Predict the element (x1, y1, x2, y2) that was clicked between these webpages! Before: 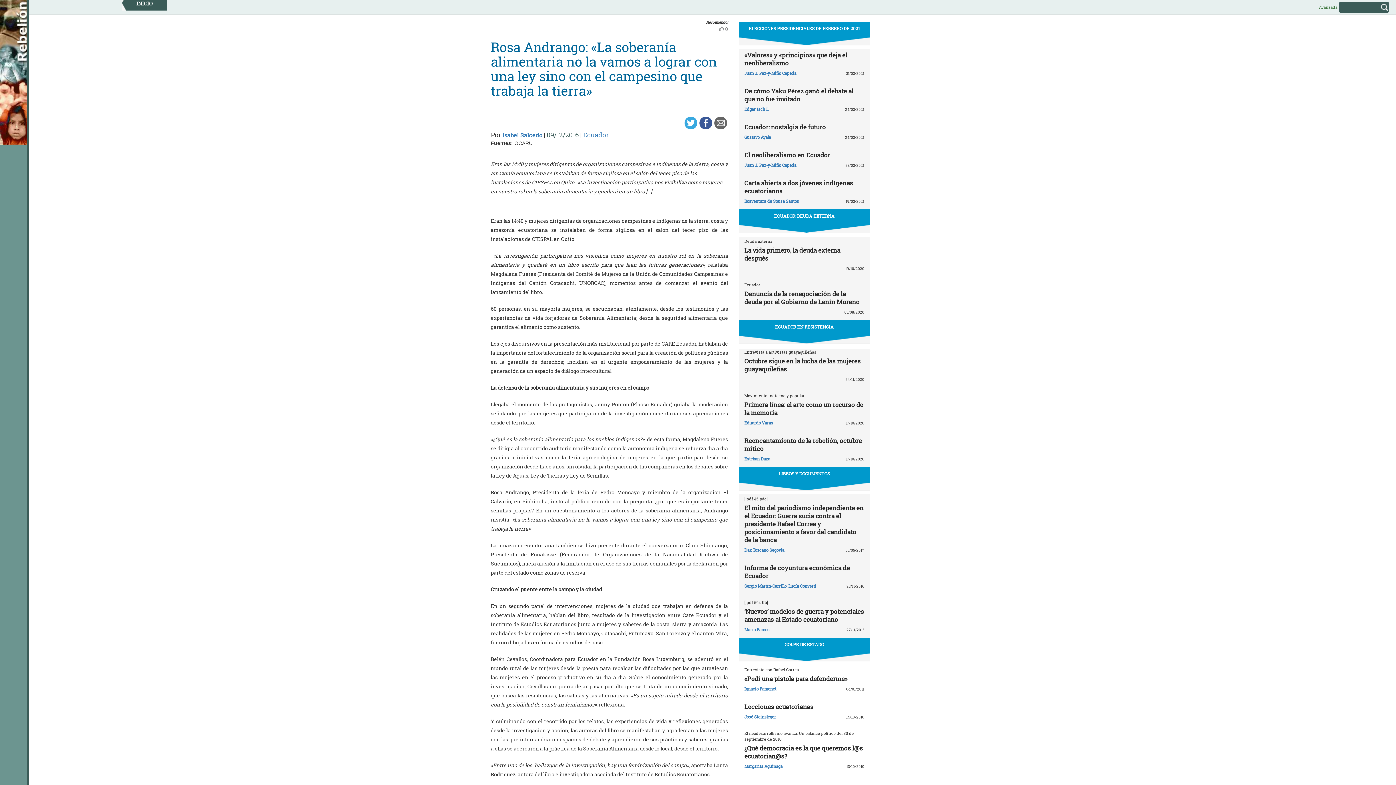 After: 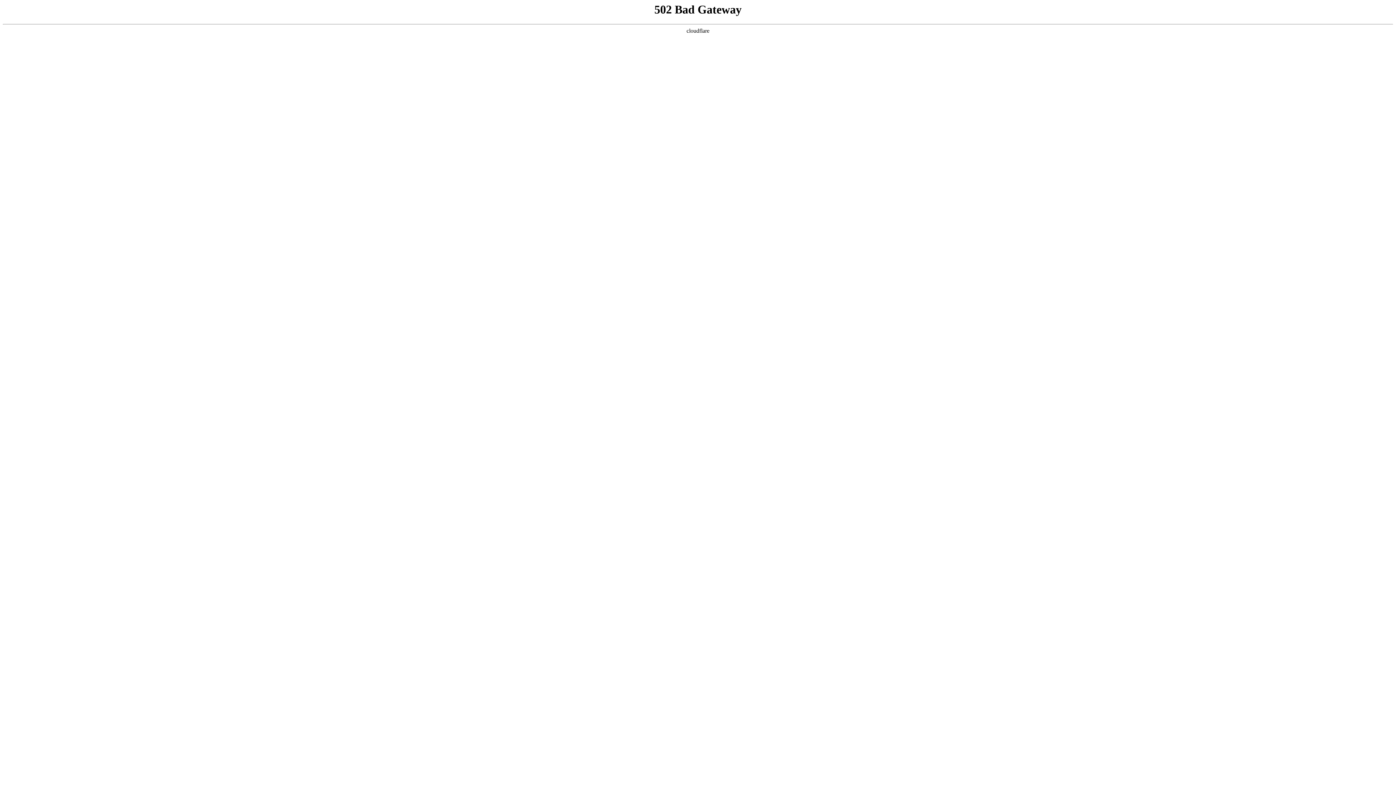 Action: bbox: (583, 130, 608, 139) label: Ecuador